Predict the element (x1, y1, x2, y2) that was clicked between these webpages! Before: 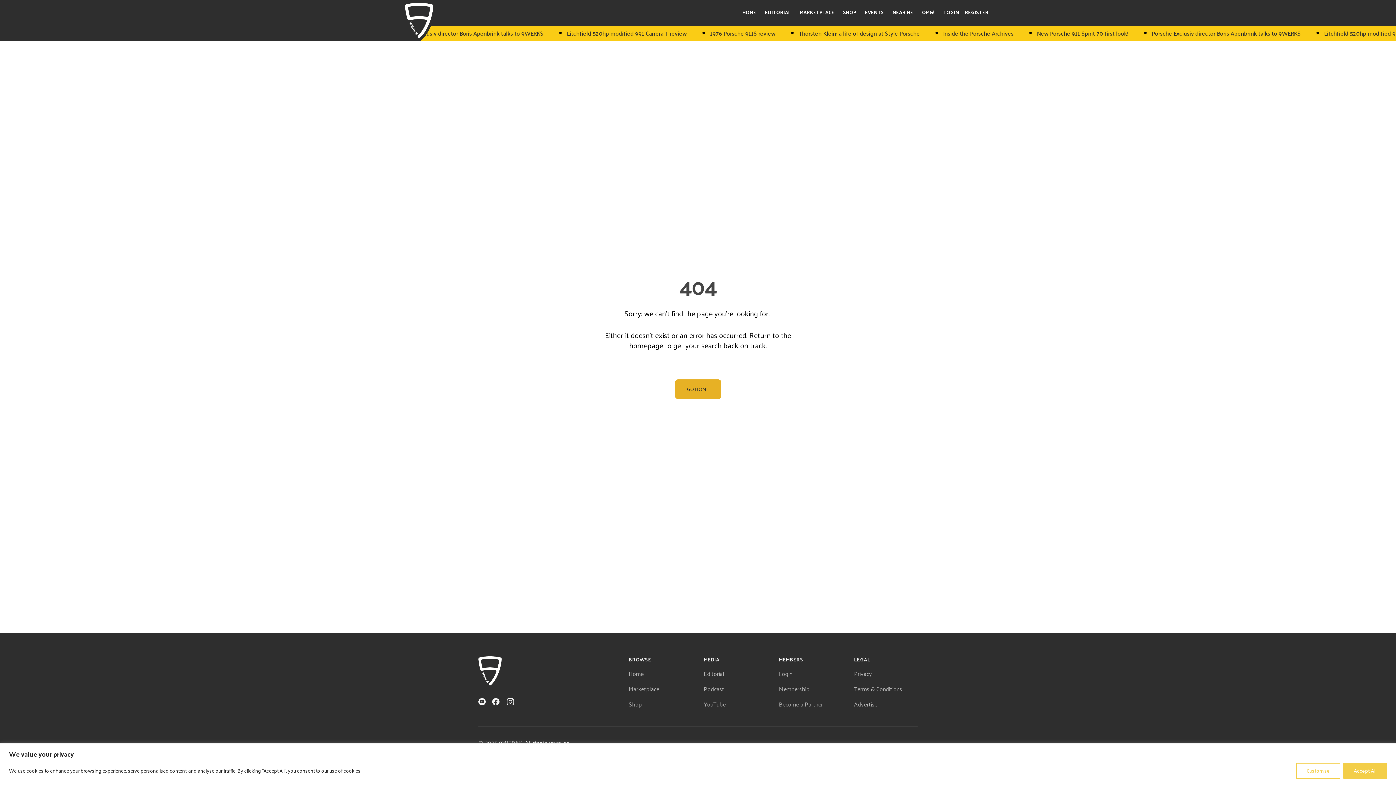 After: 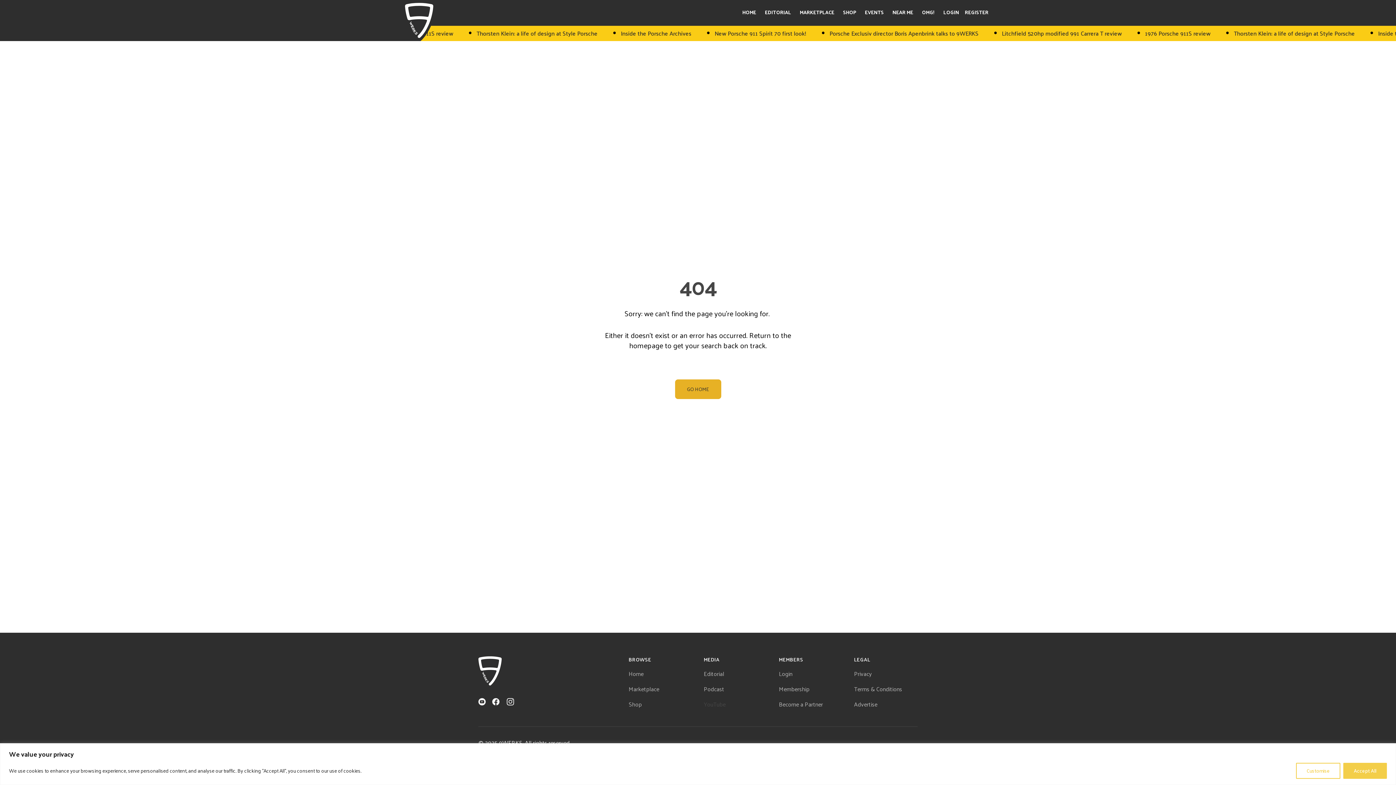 Action: bbox: (703, 699, 725, 709) label: YouTube